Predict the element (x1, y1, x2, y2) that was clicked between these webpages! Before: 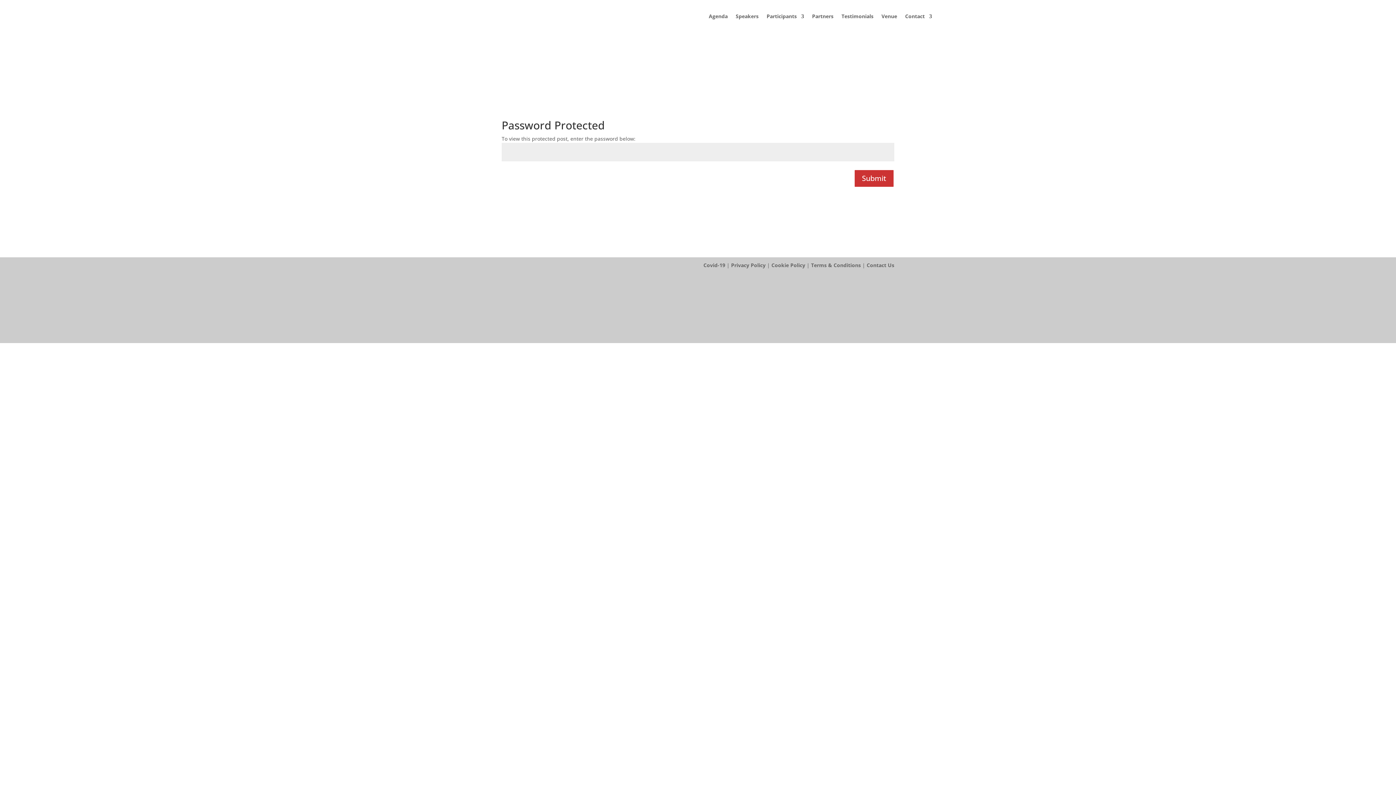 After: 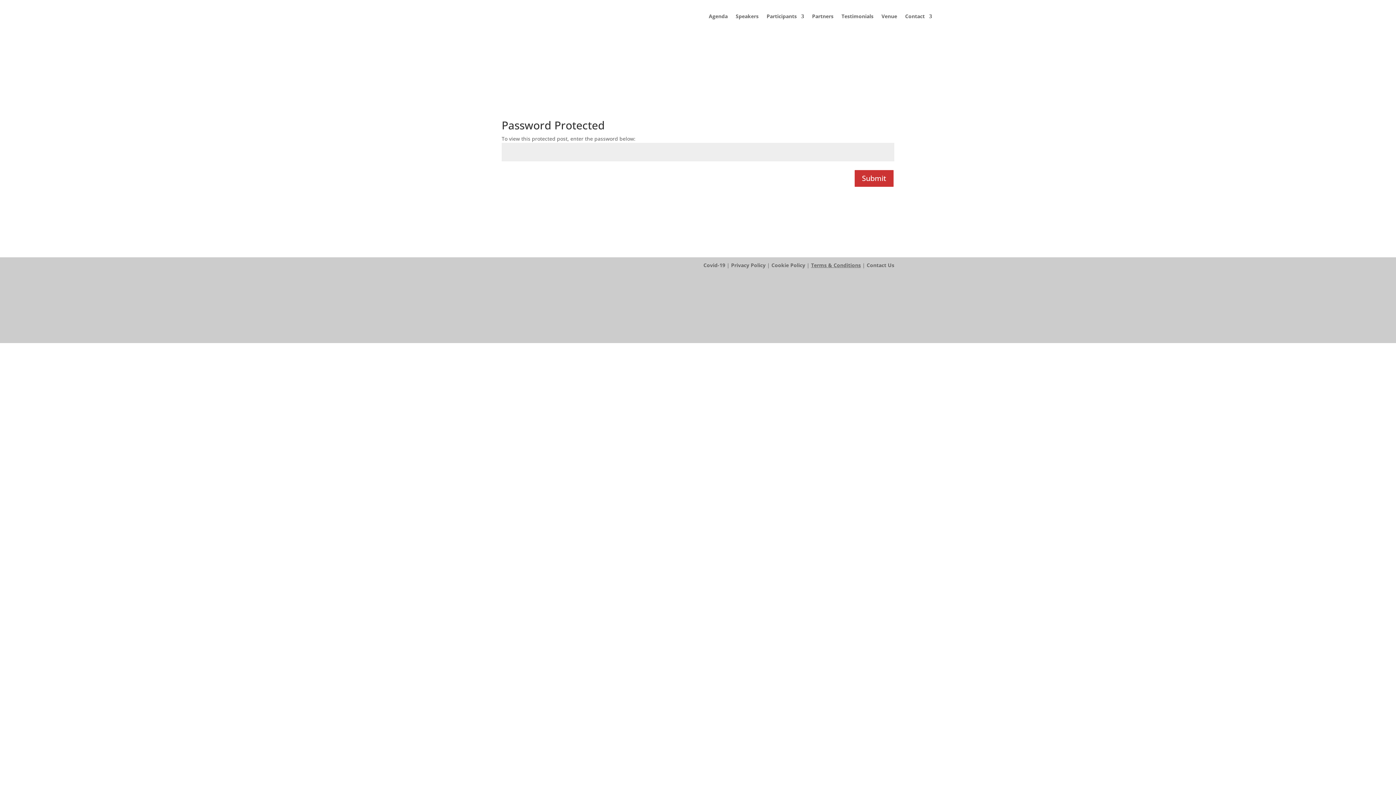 Action: label: Terms & Conditions bbox: (811, 261, 861, 268)